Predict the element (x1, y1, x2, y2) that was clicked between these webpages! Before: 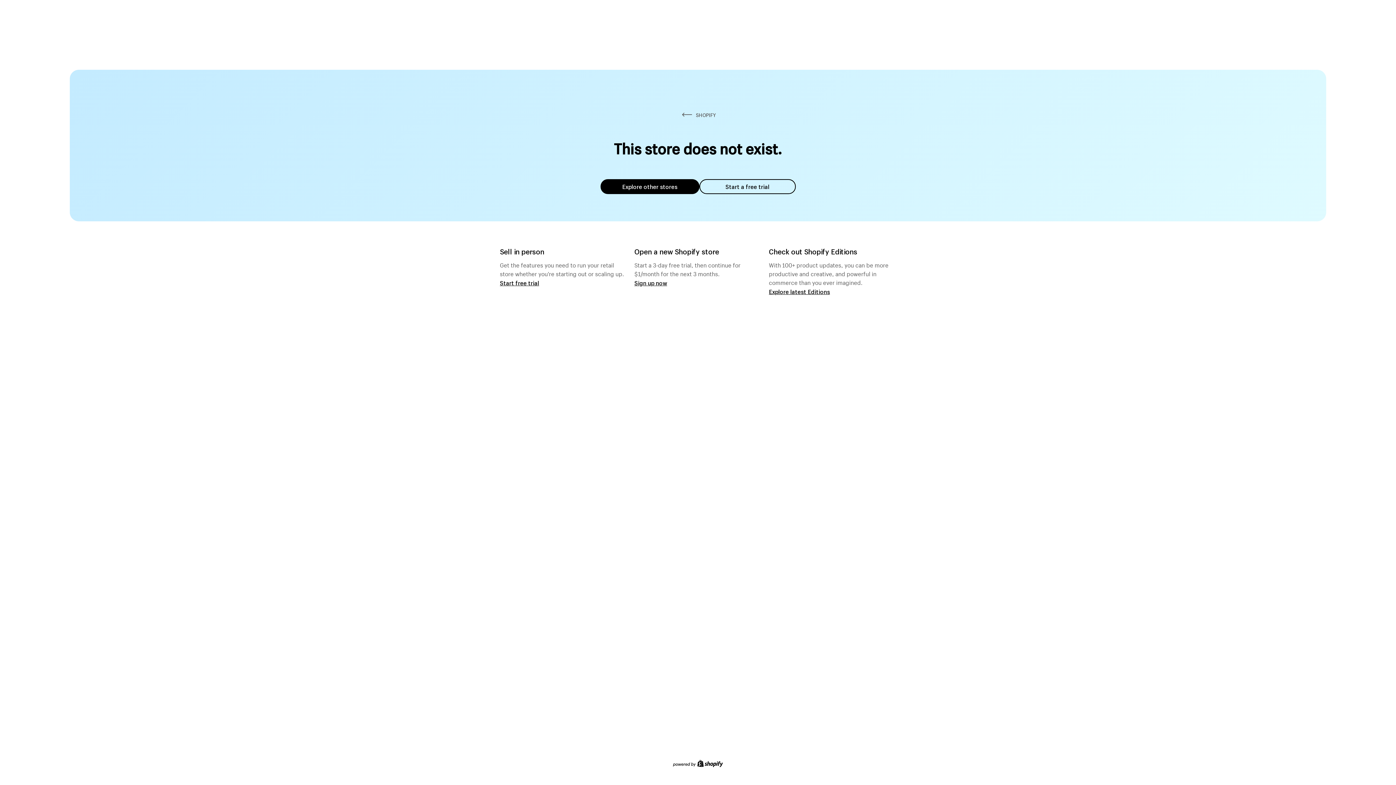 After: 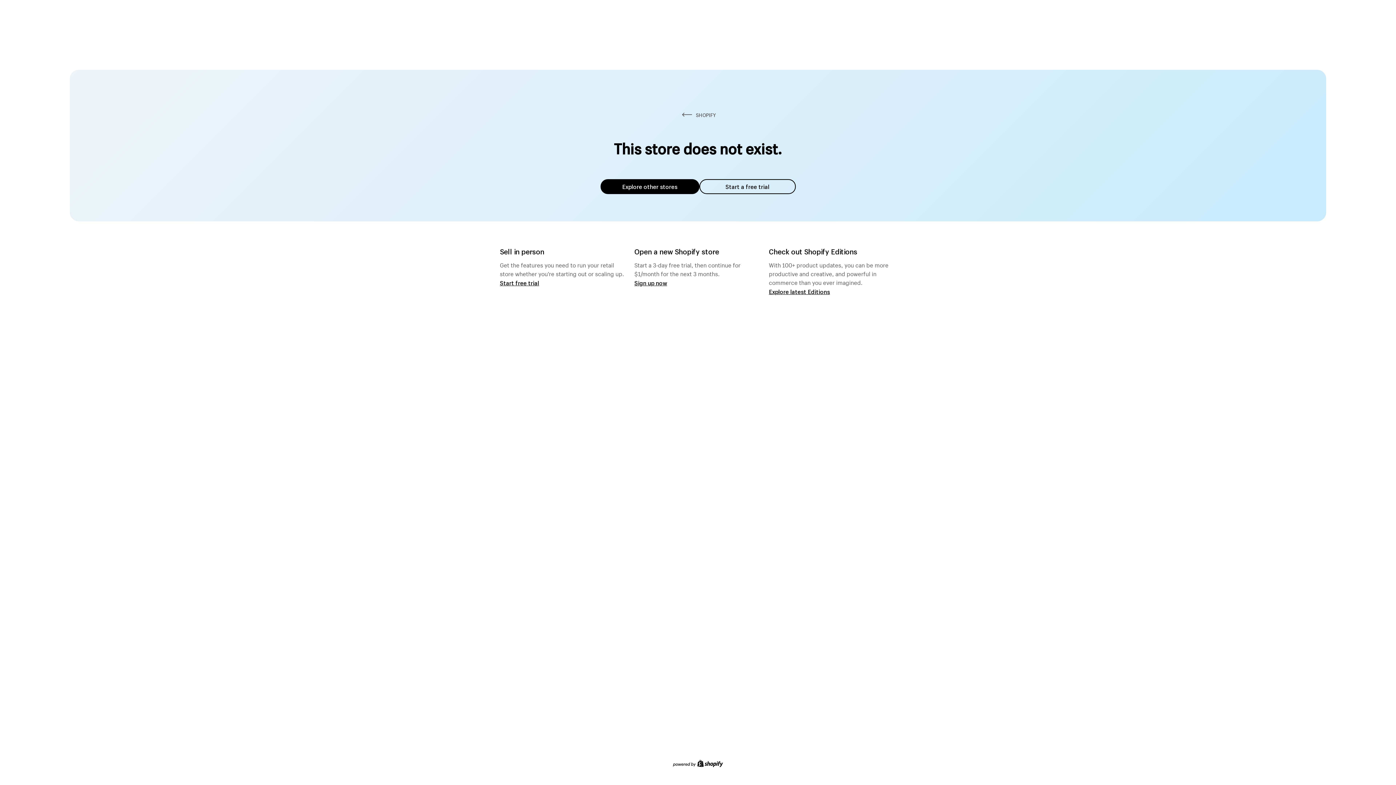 Action: label: Explore other stores bbox: (600, 179, 699, 194)